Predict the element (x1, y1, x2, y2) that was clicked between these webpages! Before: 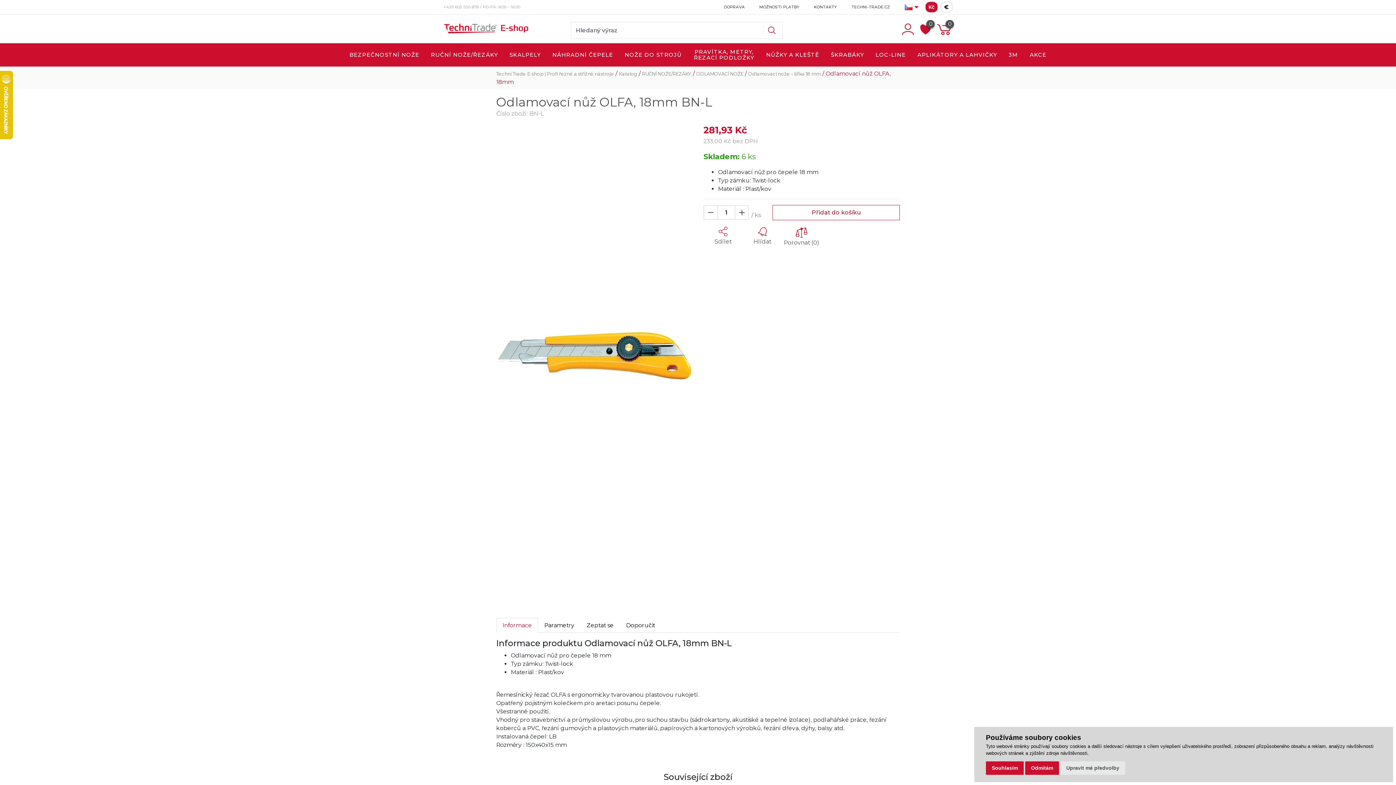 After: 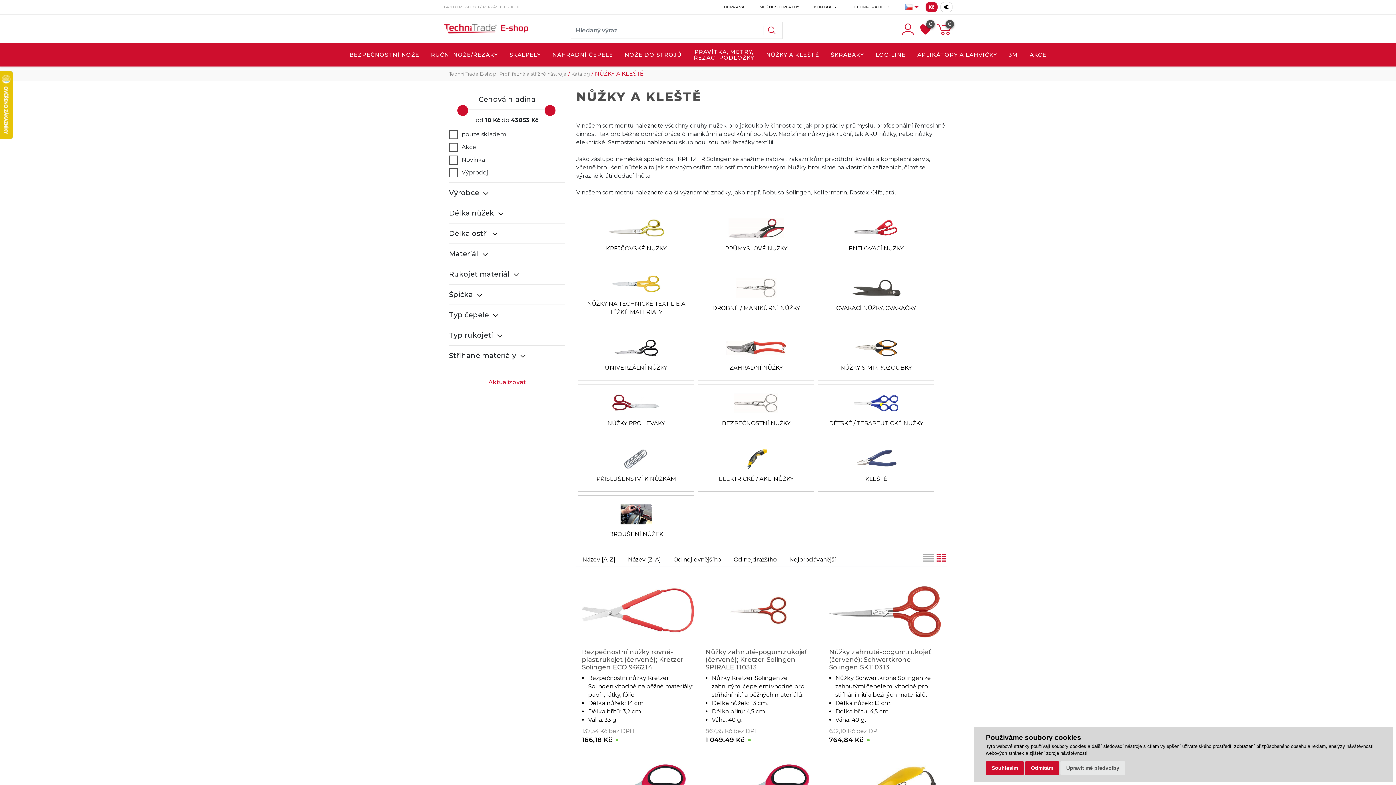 Action: label: NŮŽKY A KLEŠTĚ bbox: (760, 43, 825, 66)